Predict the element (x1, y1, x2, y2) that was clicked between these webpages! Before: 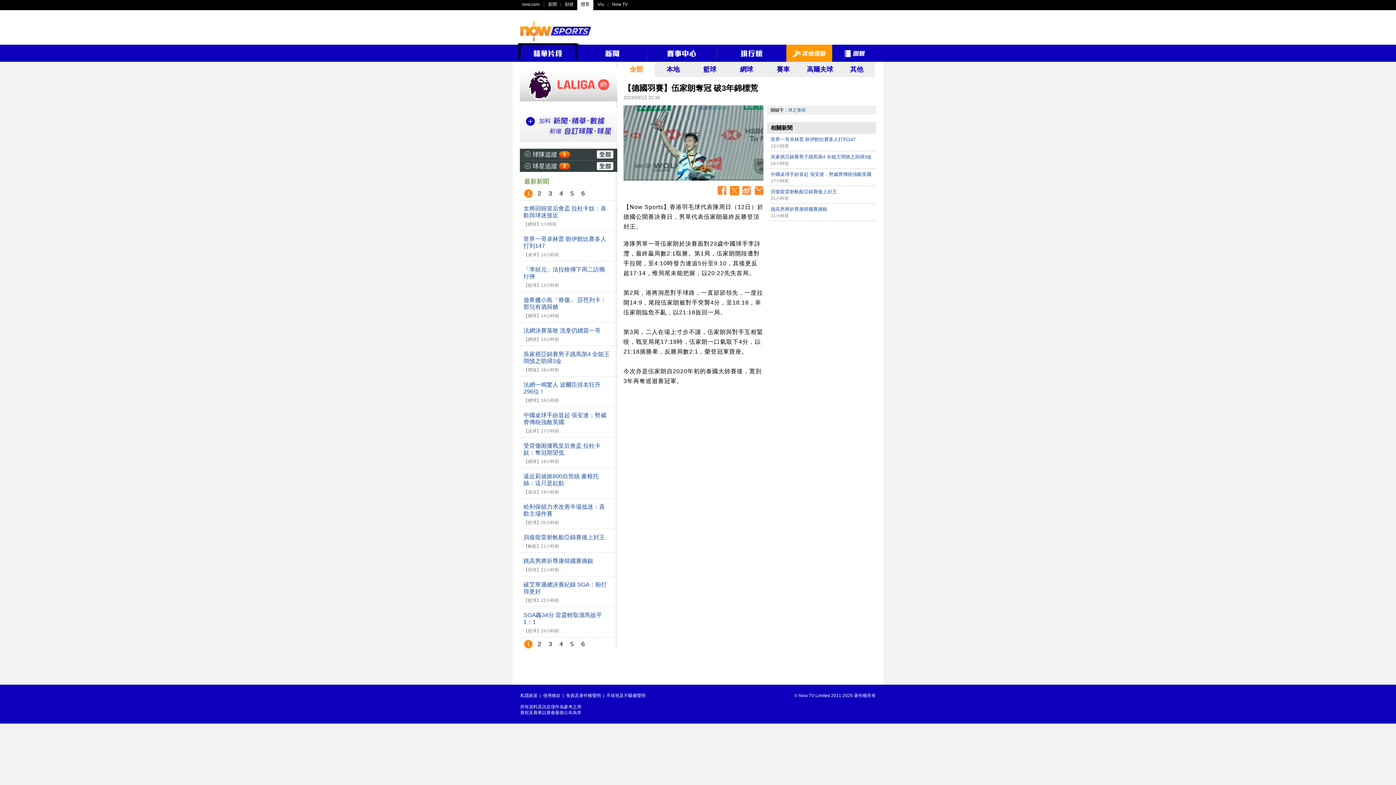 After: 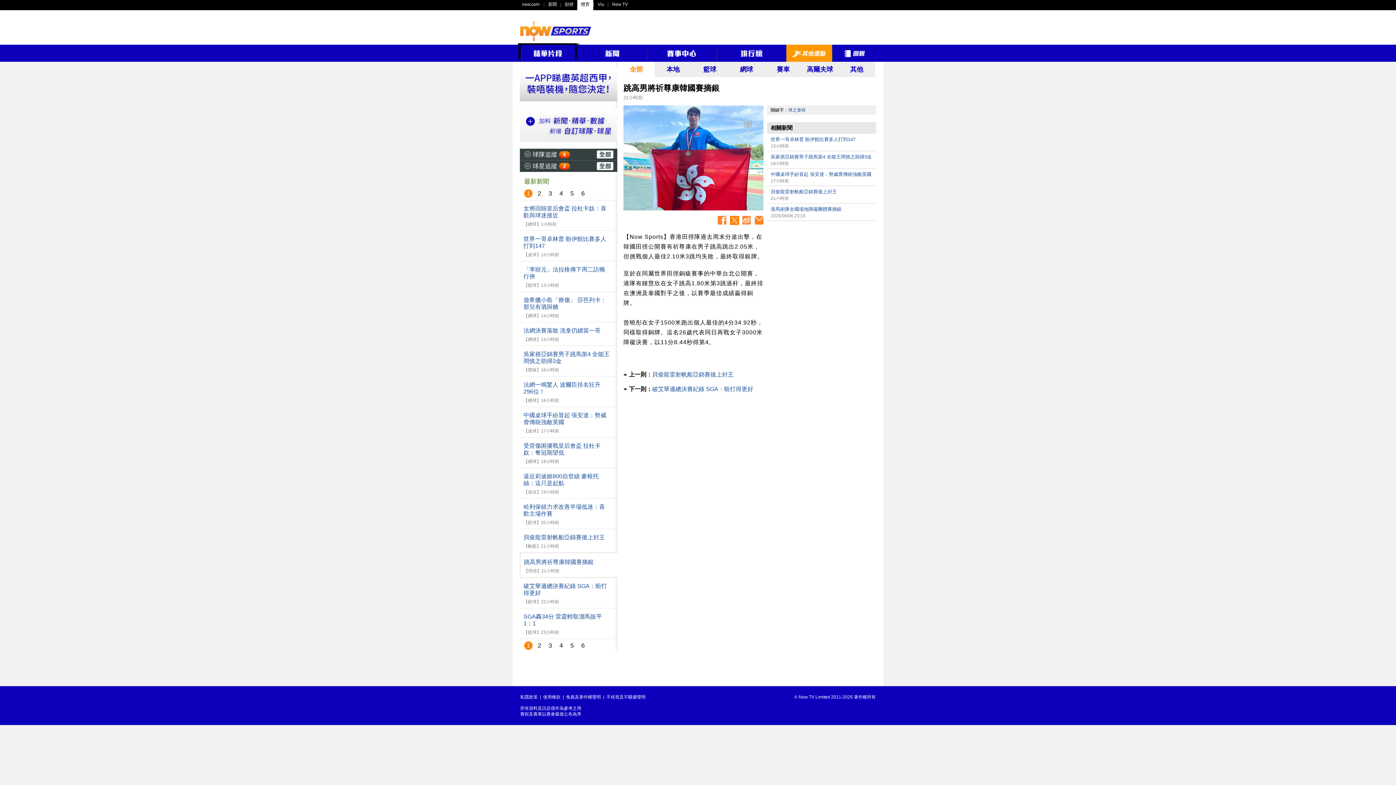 Action: label: 跳高男將祈尊康韓國賽摘銀
【田徑】
21小時前 bbox: (523, 557, 617, 572)